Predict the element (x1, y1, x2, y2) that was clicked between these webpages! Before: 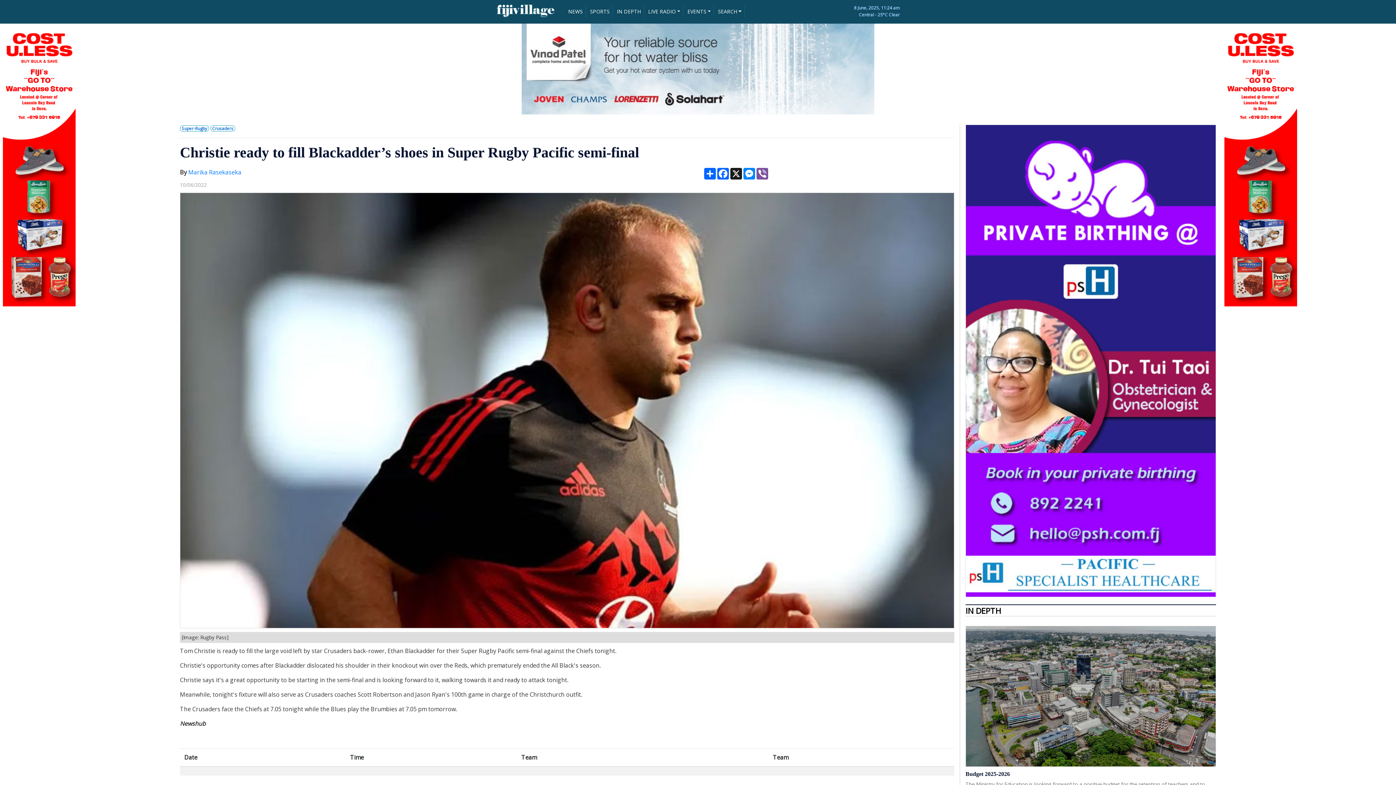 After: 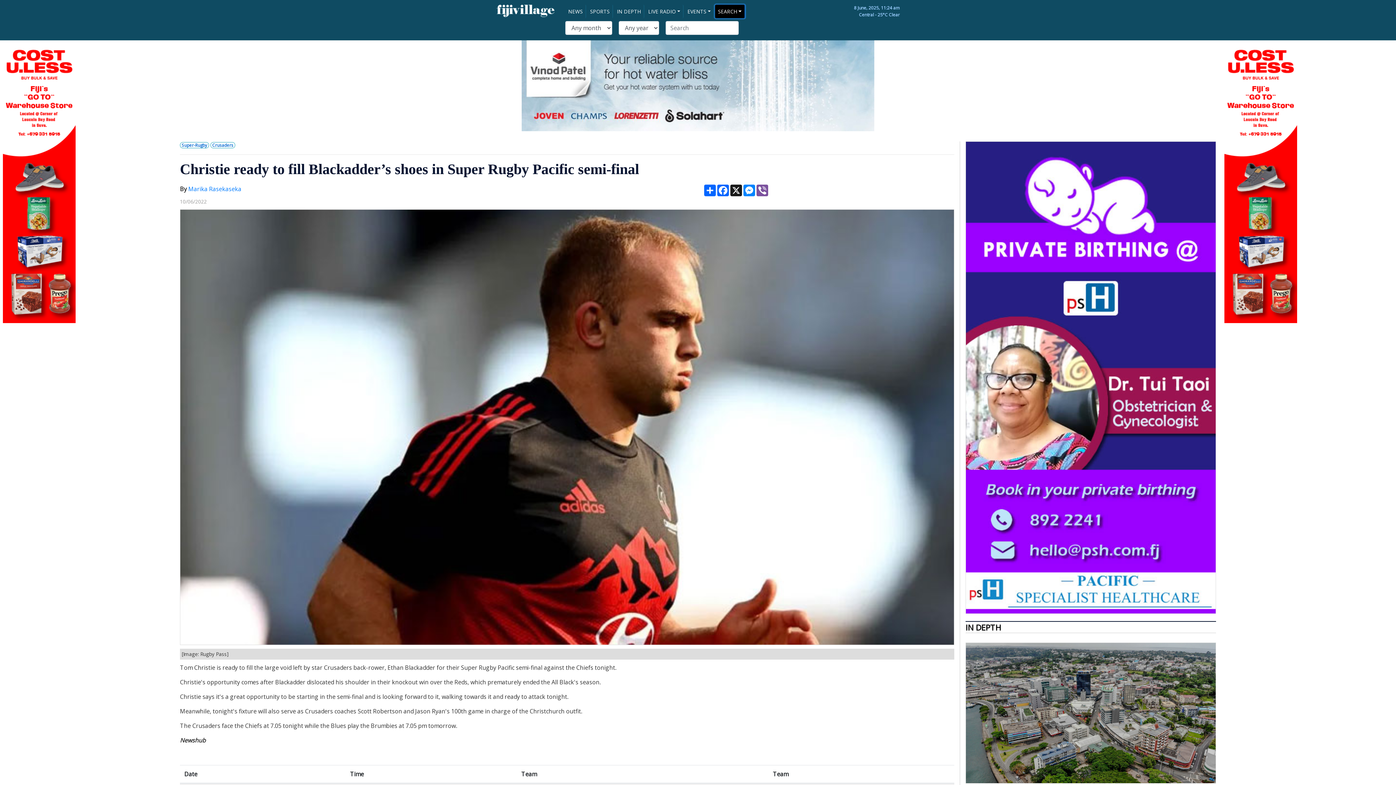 Action: bbox: (715, 4, 745, 18) label: SEARCH